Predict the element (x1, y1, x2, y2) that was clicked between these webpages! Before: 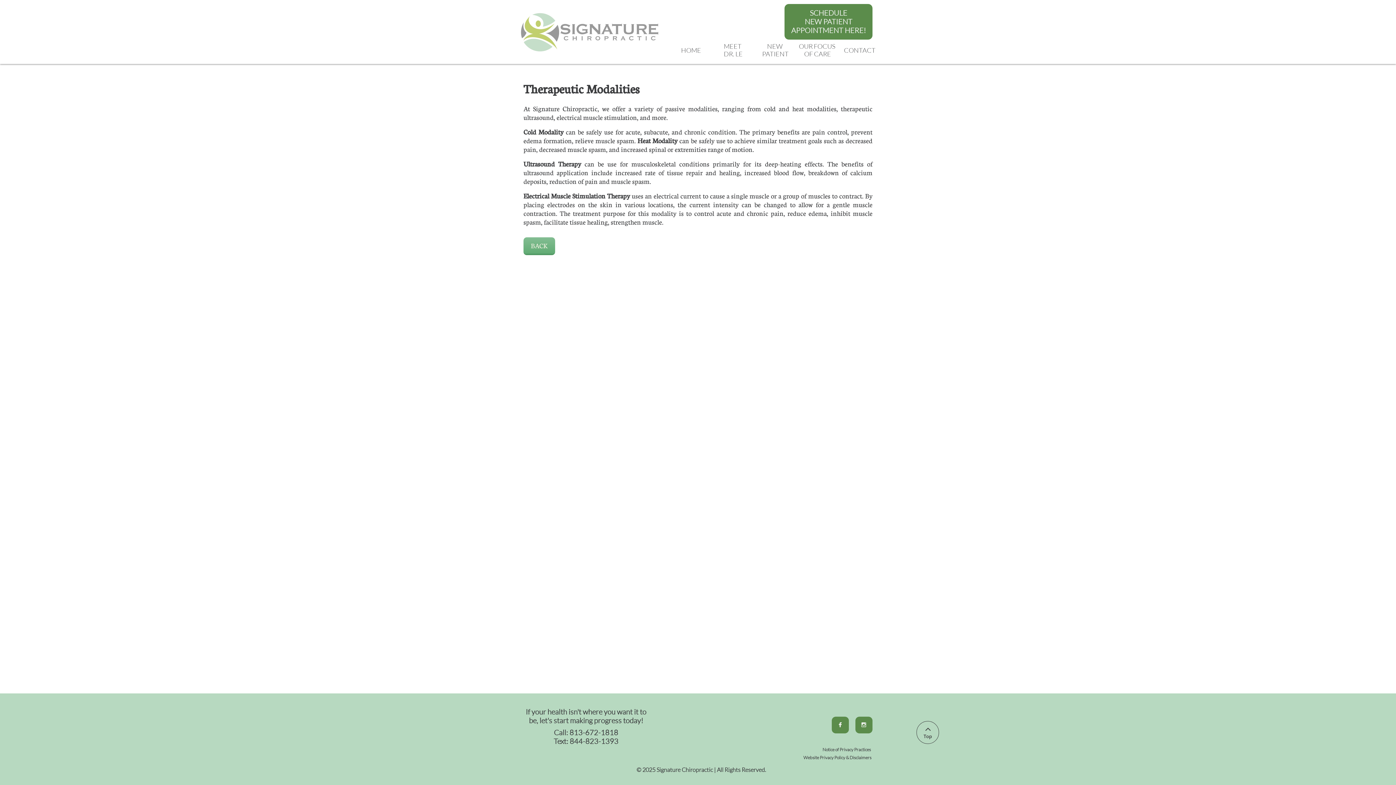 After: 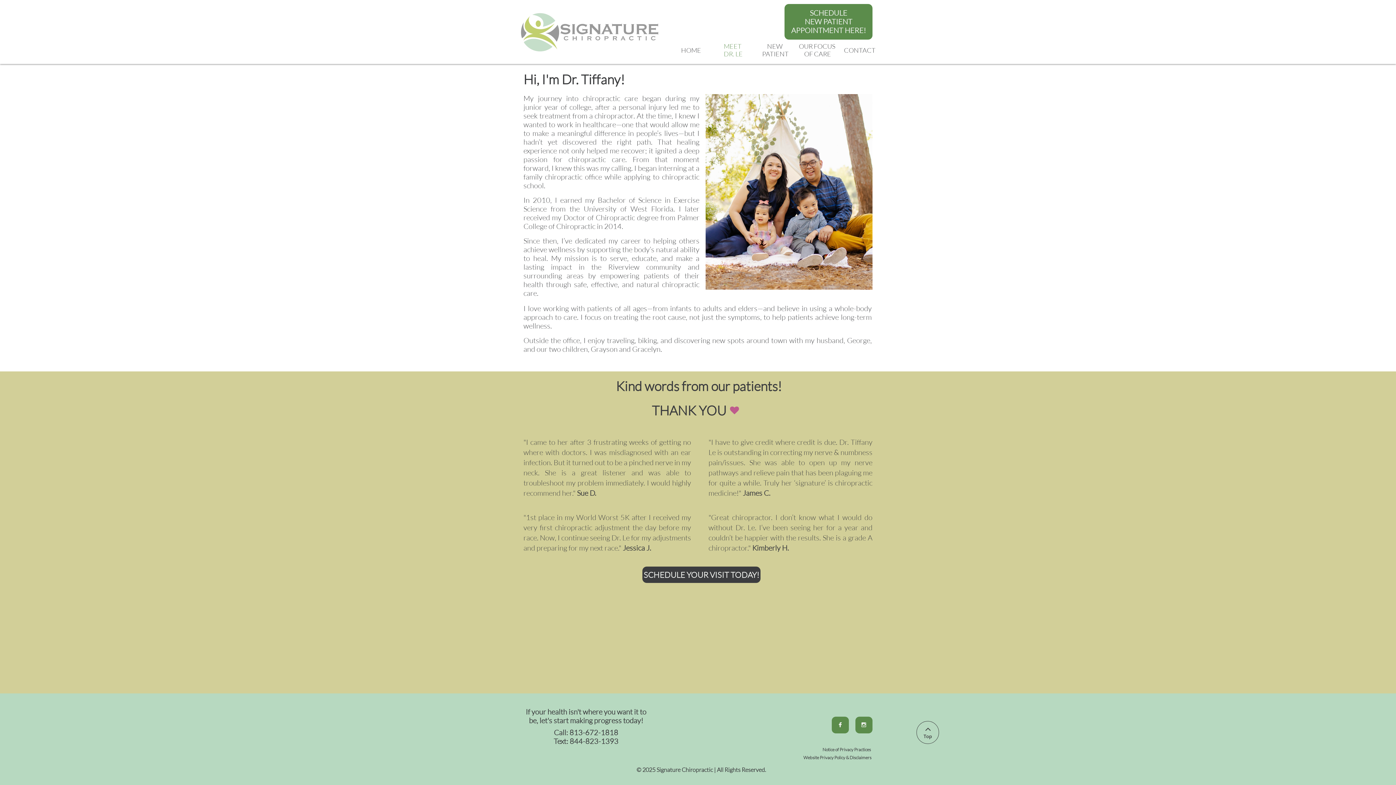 Action: bbox: (714, 34, 752, 66) label: MEET 
DR. LE